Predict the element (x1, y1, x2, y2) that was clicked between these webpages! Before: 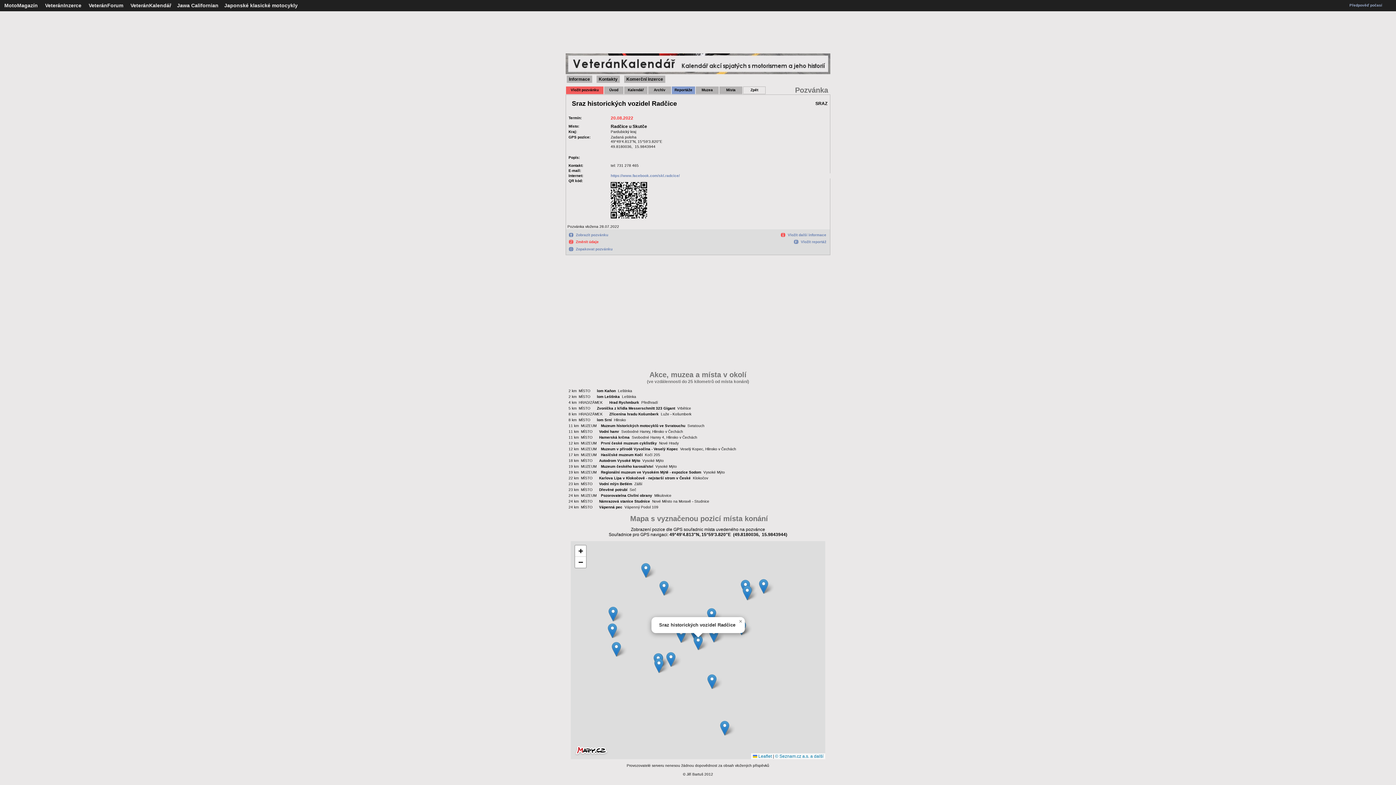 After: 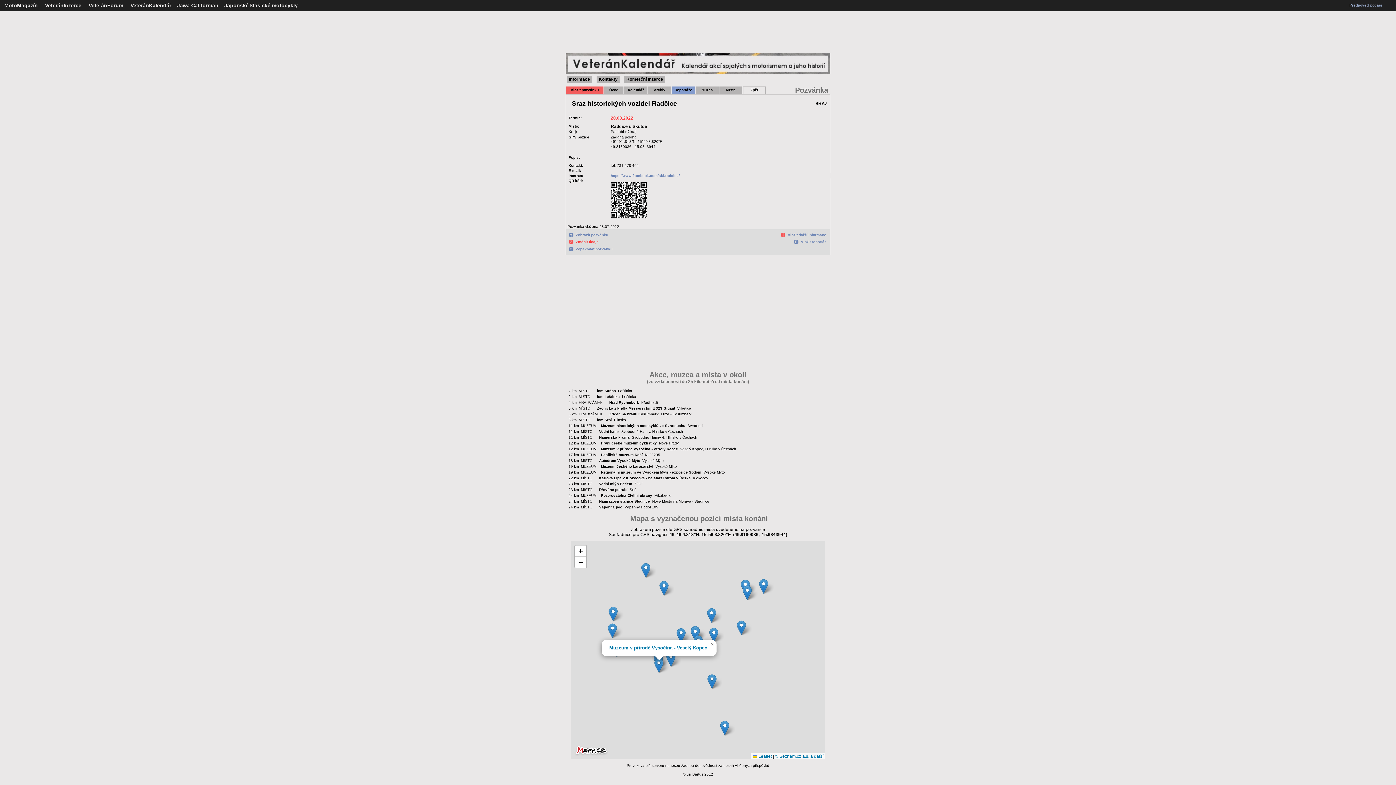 Action: bbox: (654, 658, 663, 673)